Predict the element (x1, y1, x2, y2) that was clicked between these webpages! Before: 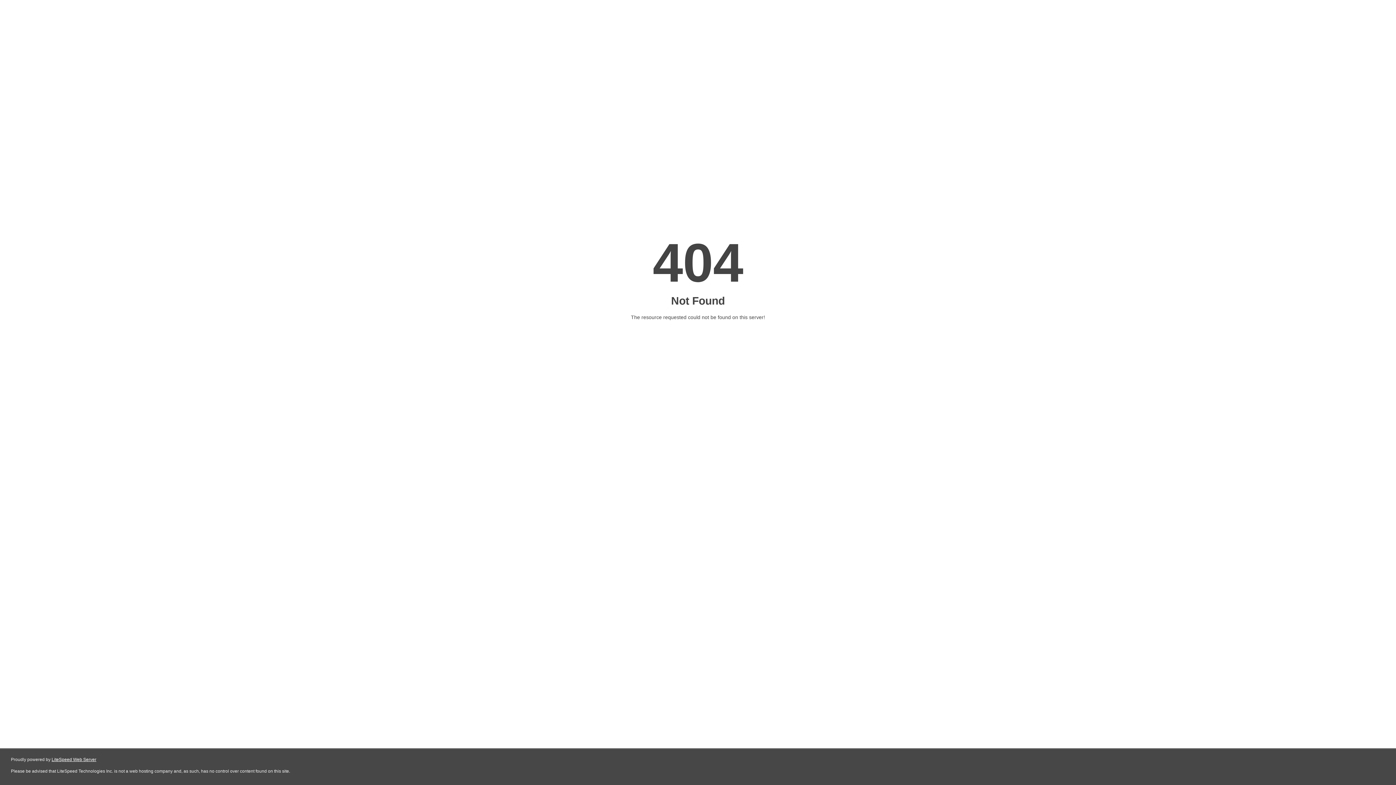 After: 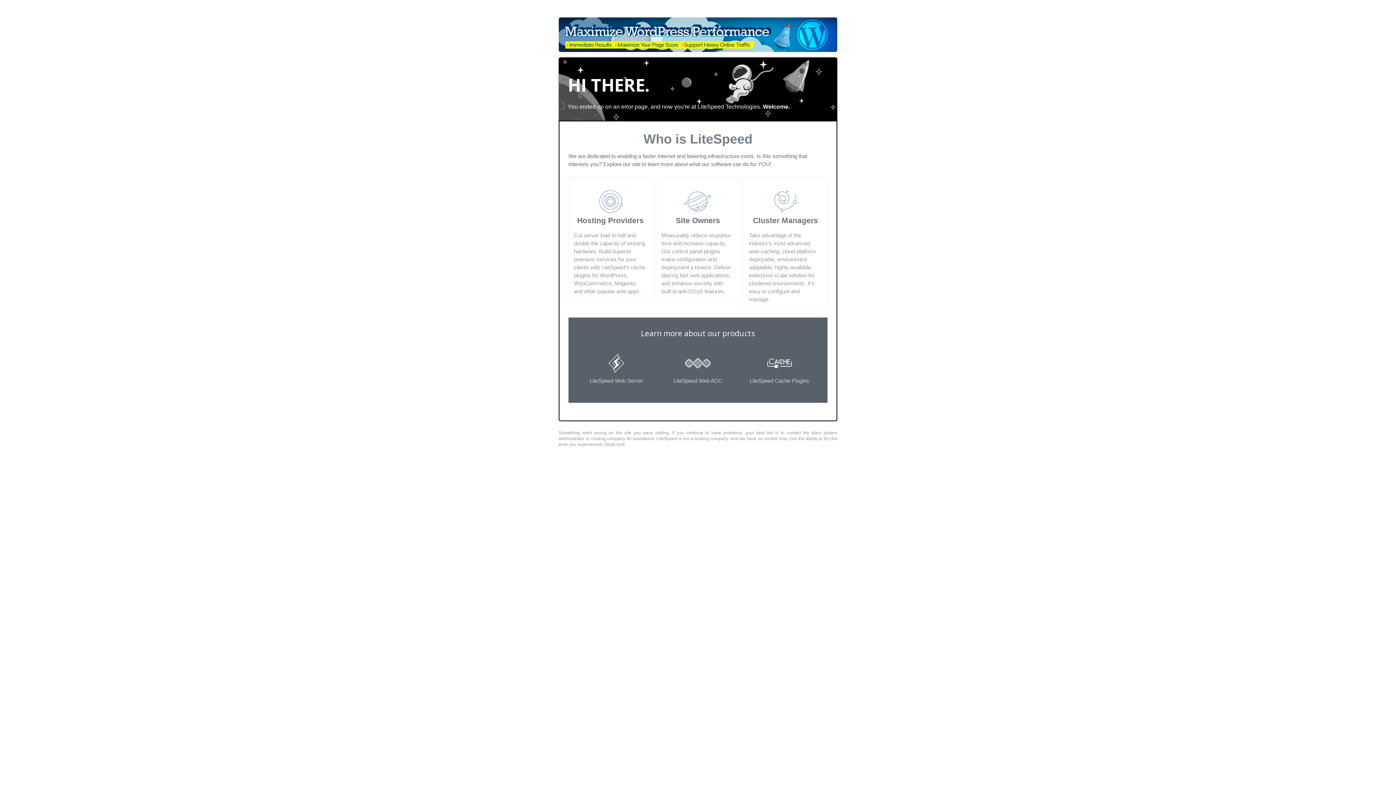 Action: bbox: (51, 757, 96, 762) label: LiteSpeed Web Server